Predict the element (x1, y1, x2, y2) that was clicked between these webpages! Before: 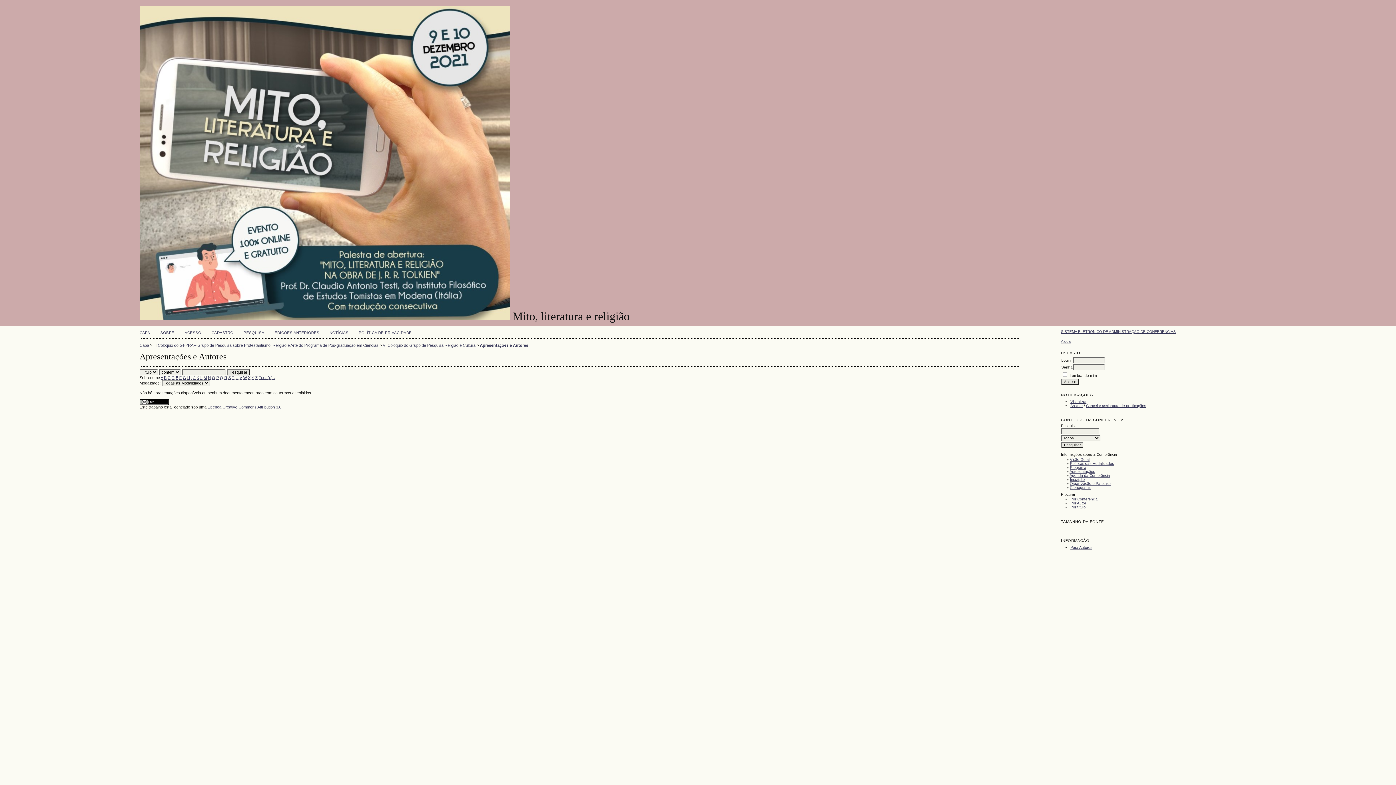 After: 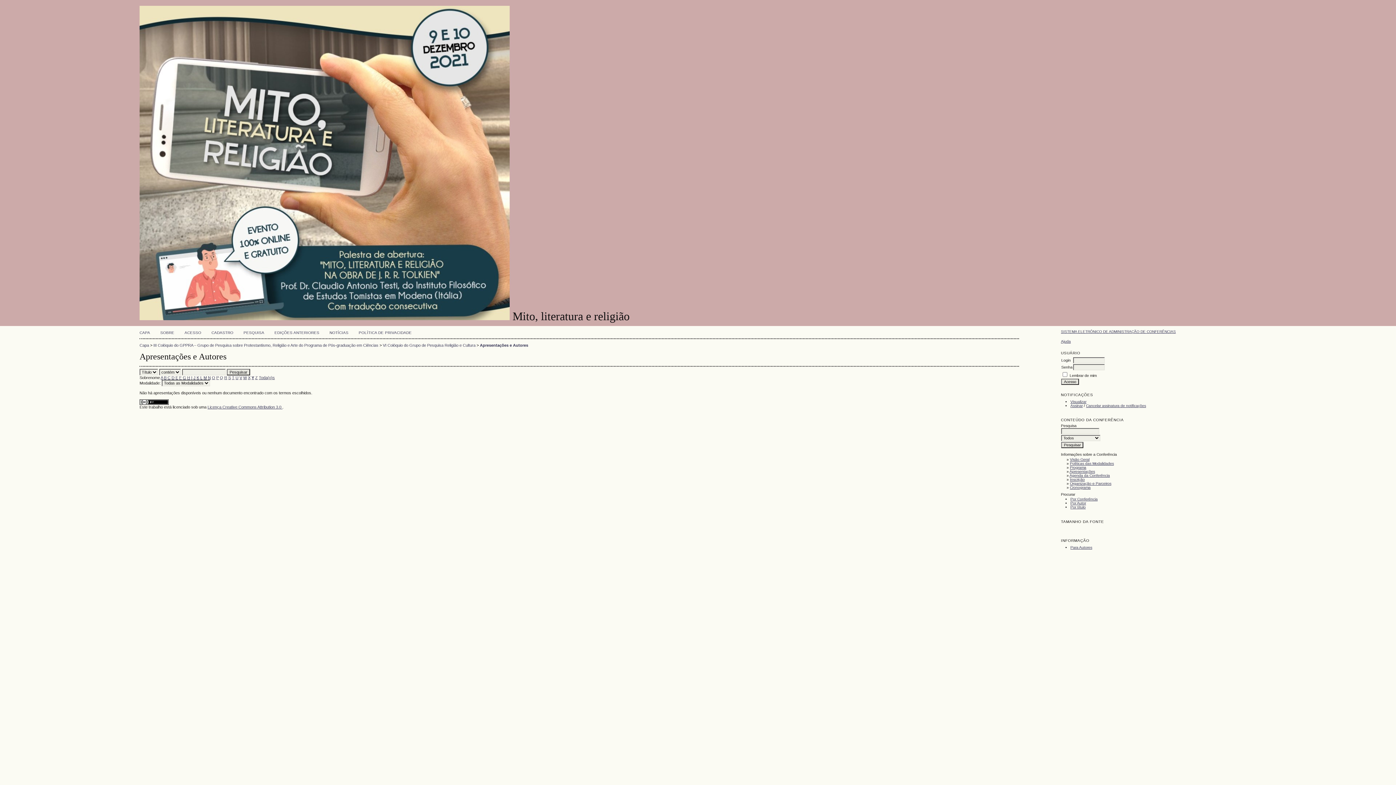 Action: label: Y bbox: (251, 375, 254, 379)